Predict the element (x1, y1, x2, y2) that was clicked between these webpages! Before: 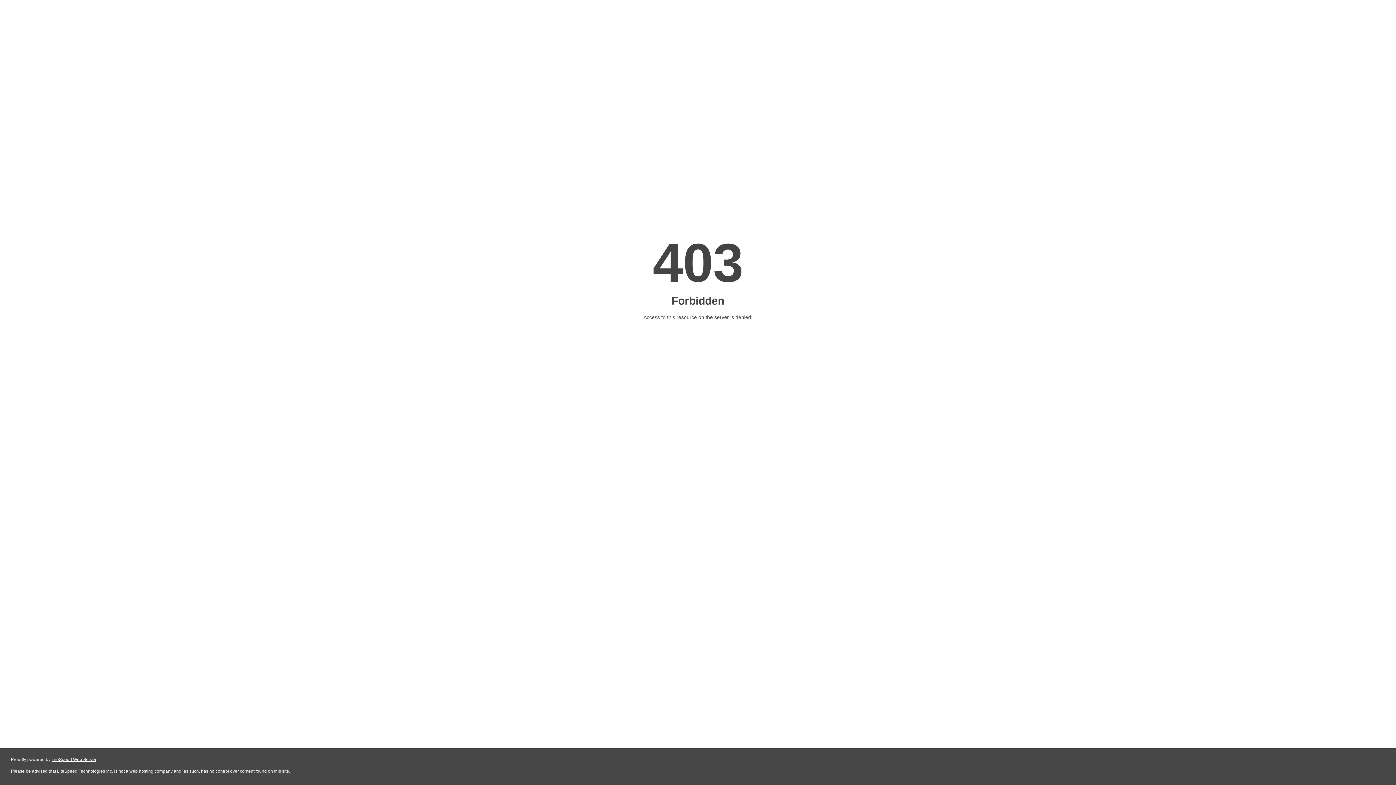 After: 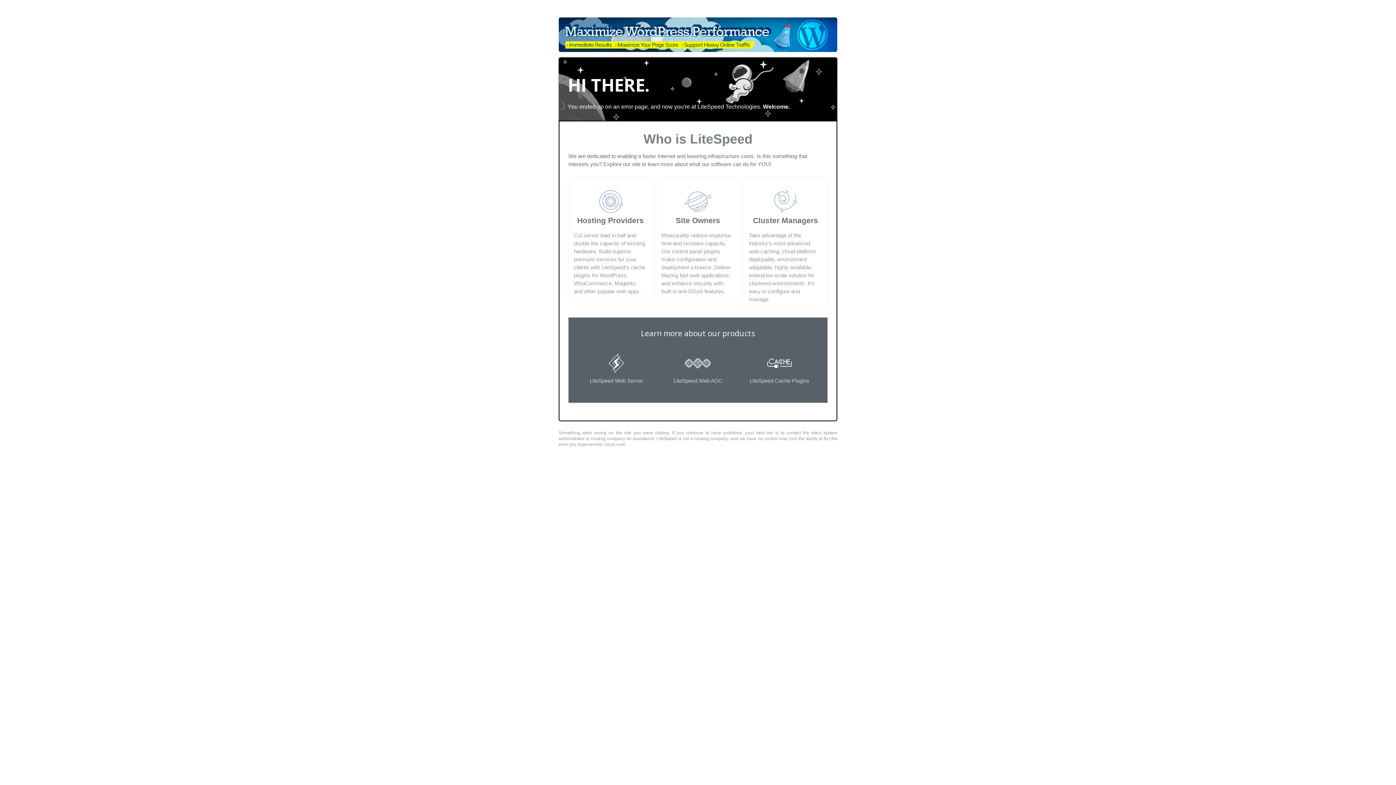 Action: label: LiteSpeed Web Server bbox: (51, 757, 96, 762)